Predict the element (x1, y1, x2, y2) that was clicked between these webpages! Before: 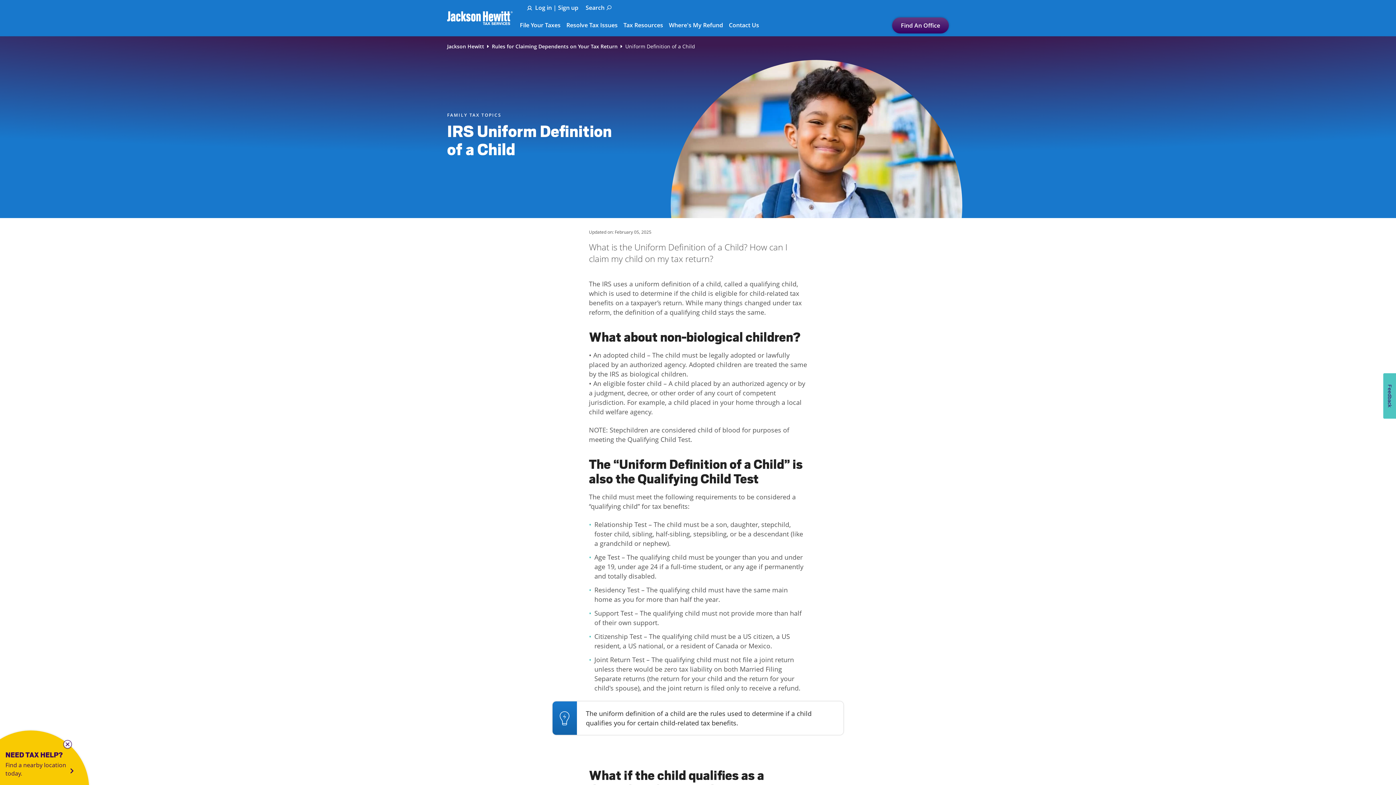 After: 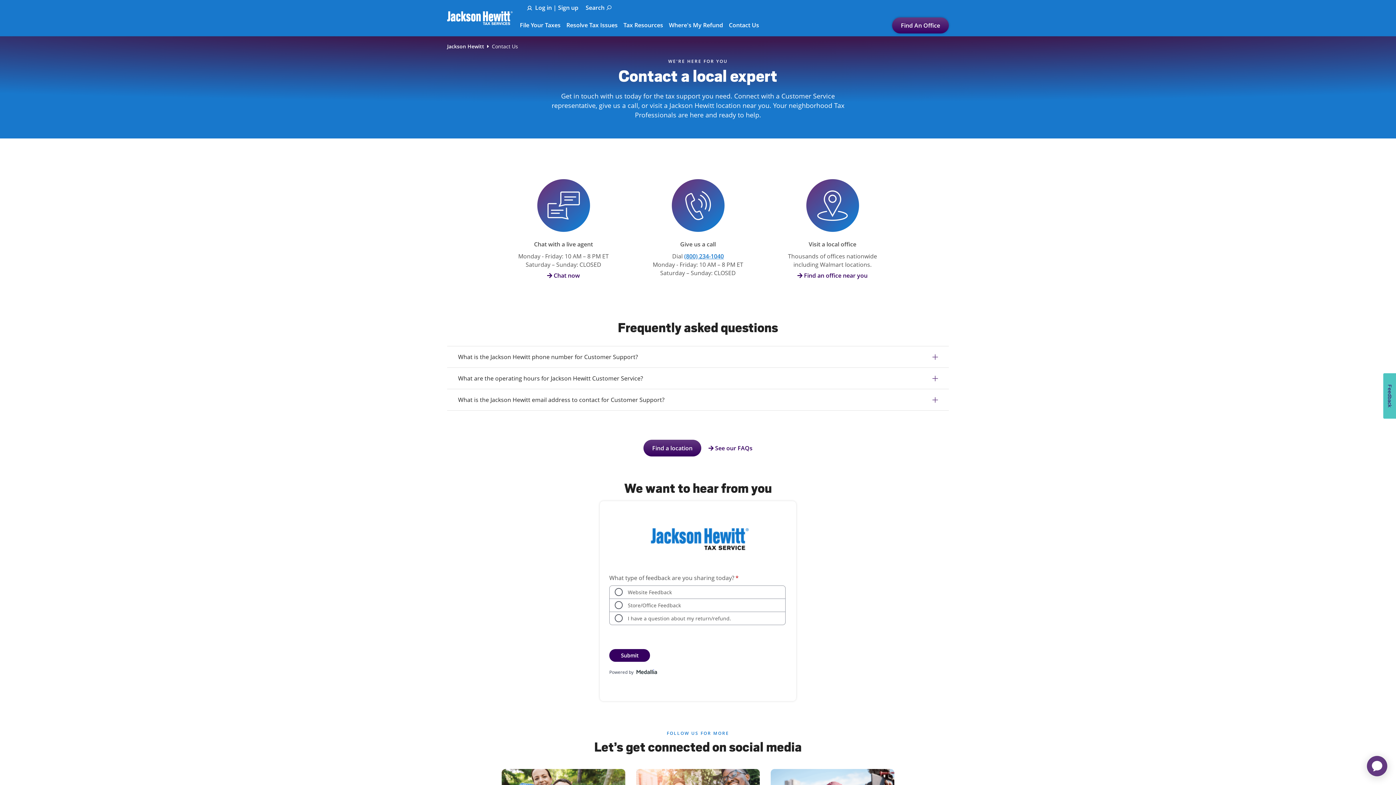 Action: label: Contact Us bbox: (729, 16, 759, 33)